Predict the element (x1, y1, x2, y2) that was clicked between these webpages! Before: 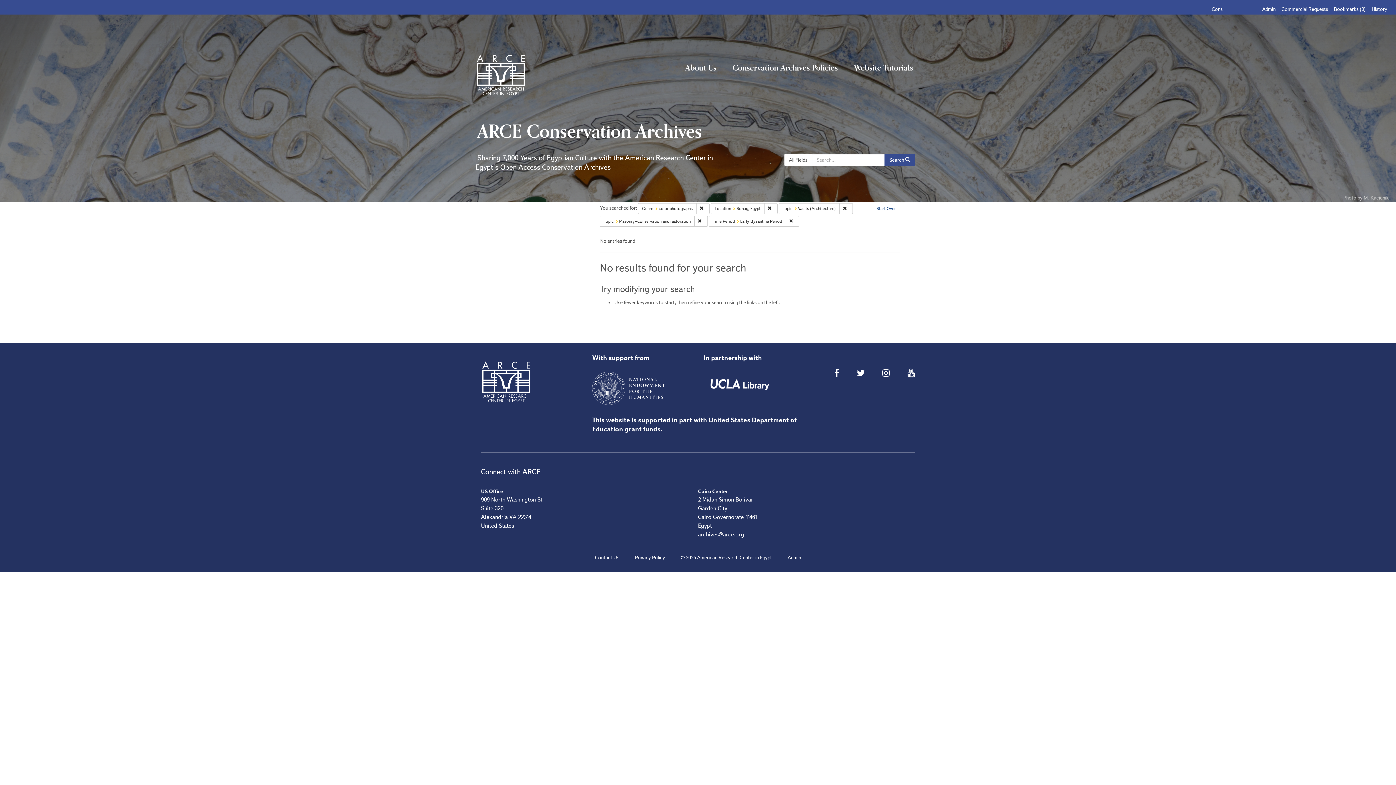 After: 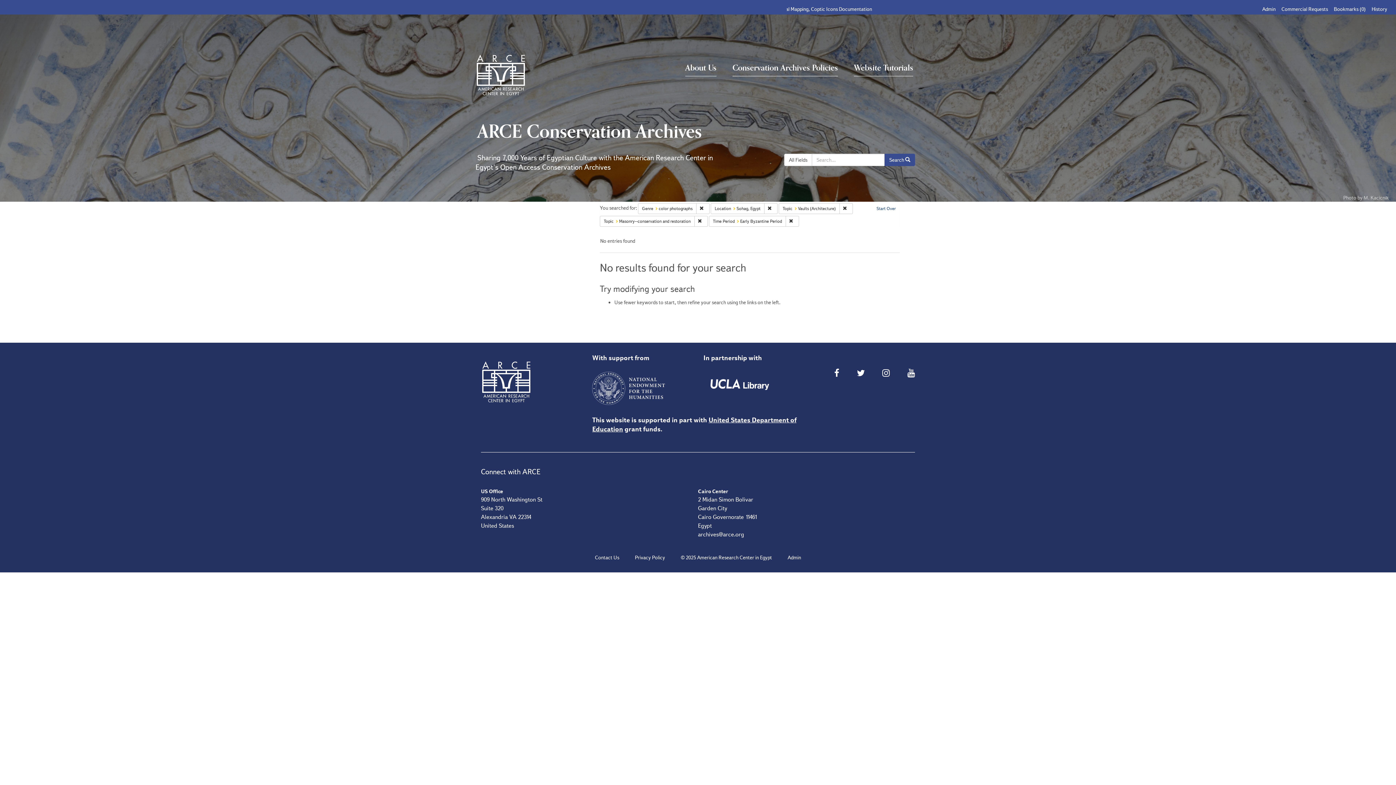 Action: bbox: (592, 382, 665, 388)